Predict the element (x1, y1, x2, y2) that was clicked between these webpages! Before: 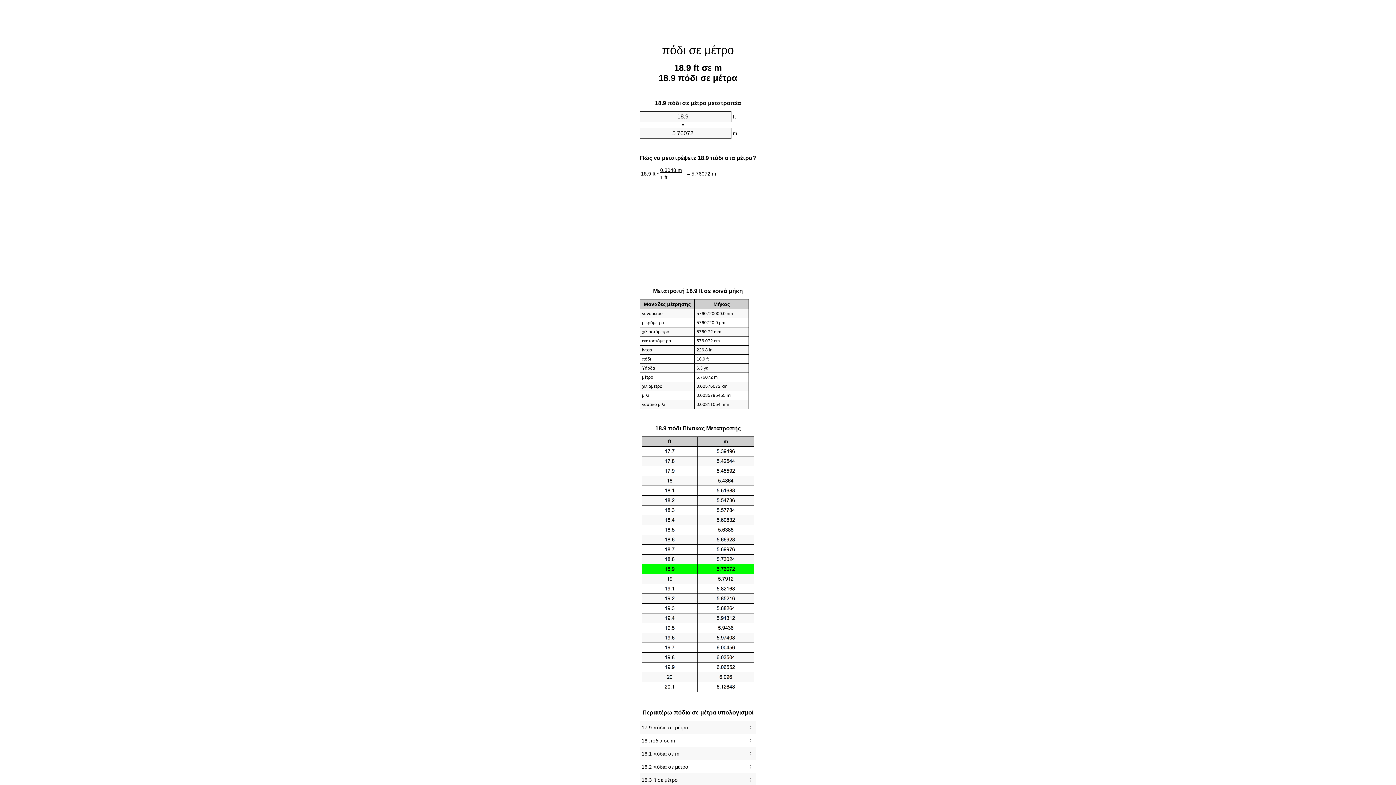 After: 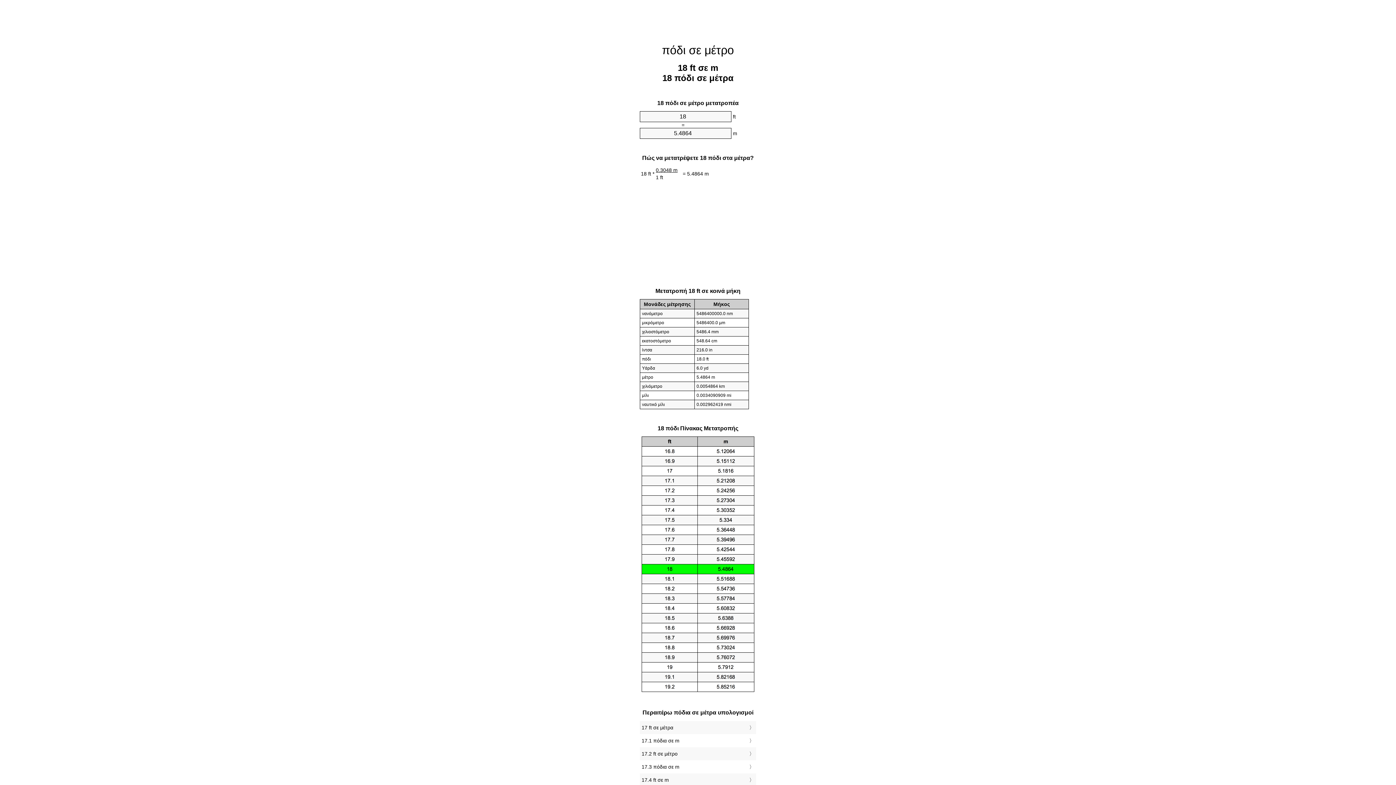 Action: label: 18 πόδια σε m bbox: (641, 736, 754, 745)